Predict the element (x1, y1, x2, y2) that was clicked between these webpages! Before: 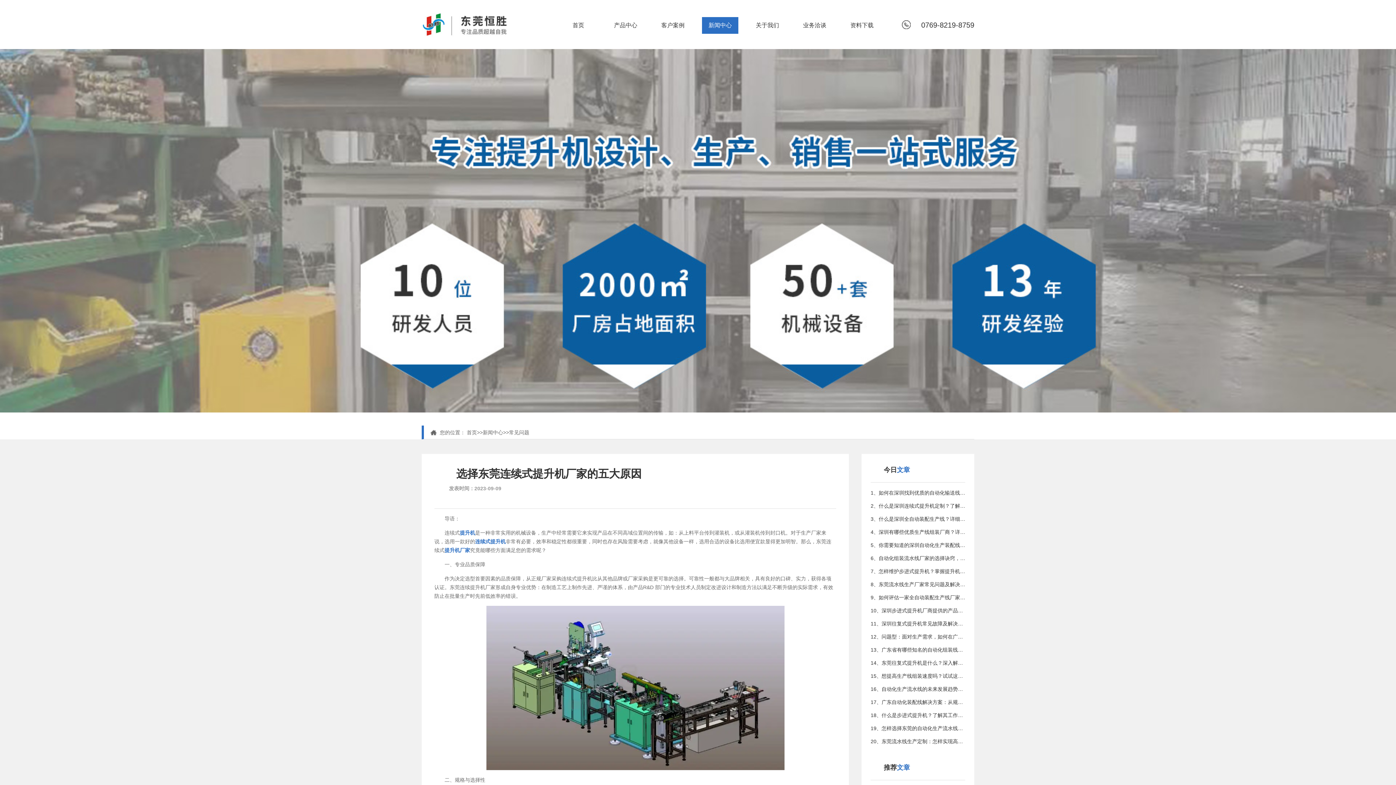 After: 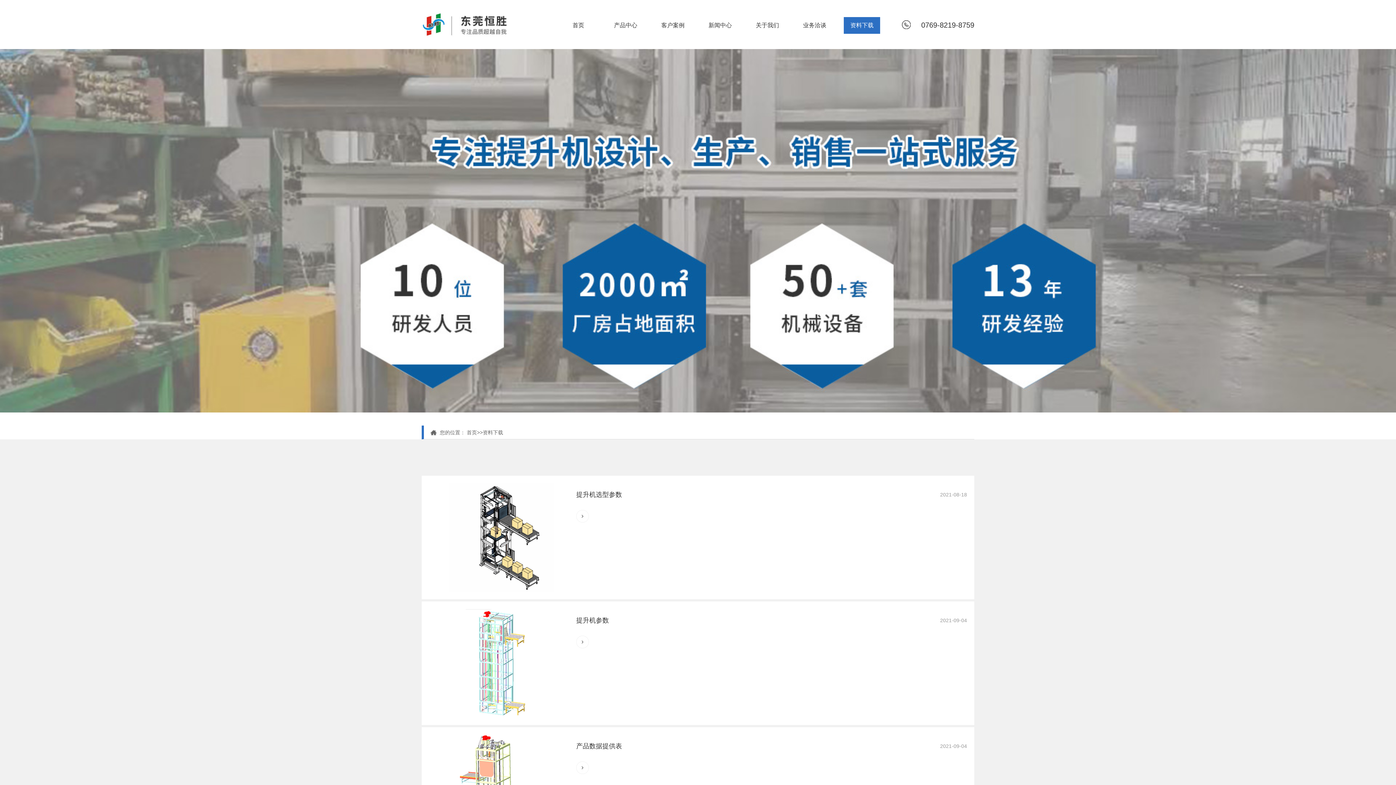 Action: label: 资料下载 bbox: (844, 17, 880, 33)